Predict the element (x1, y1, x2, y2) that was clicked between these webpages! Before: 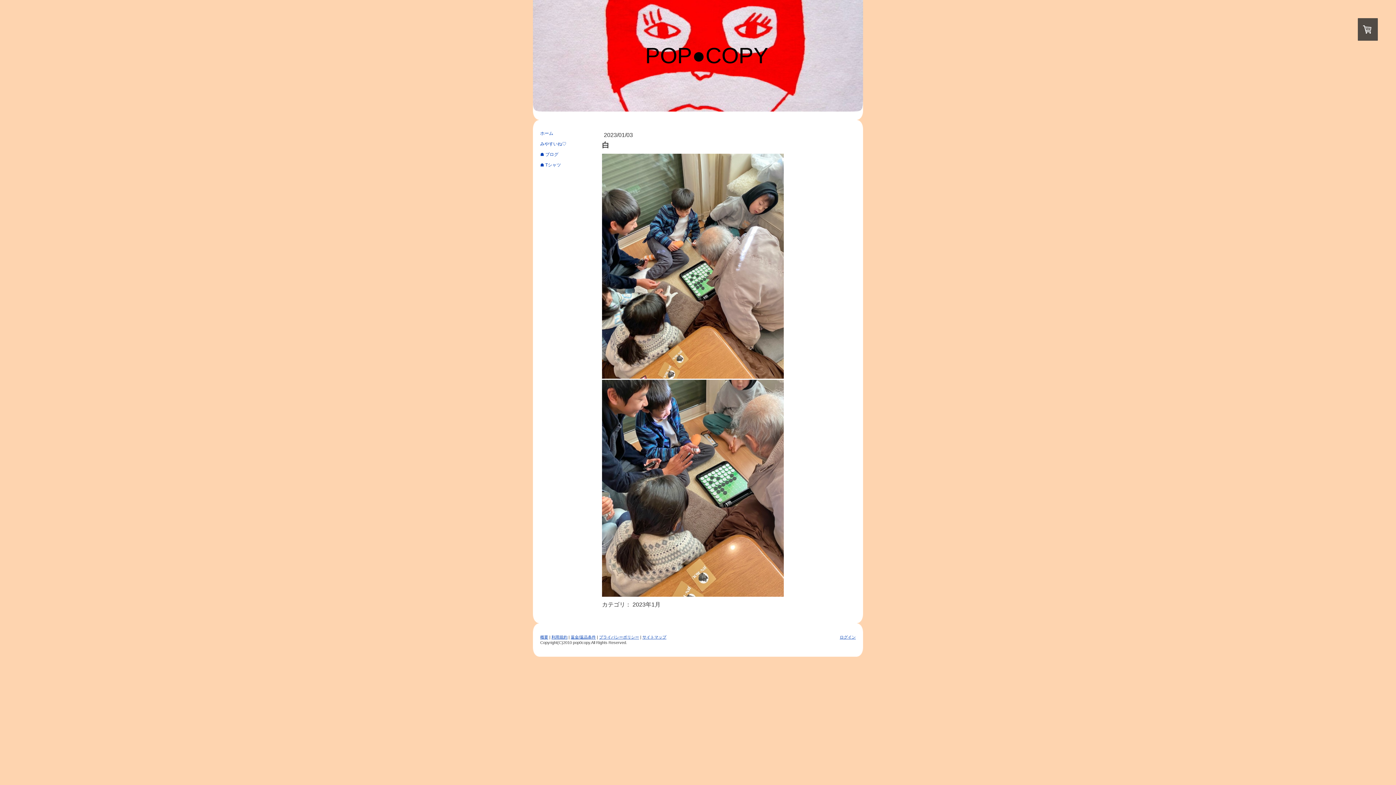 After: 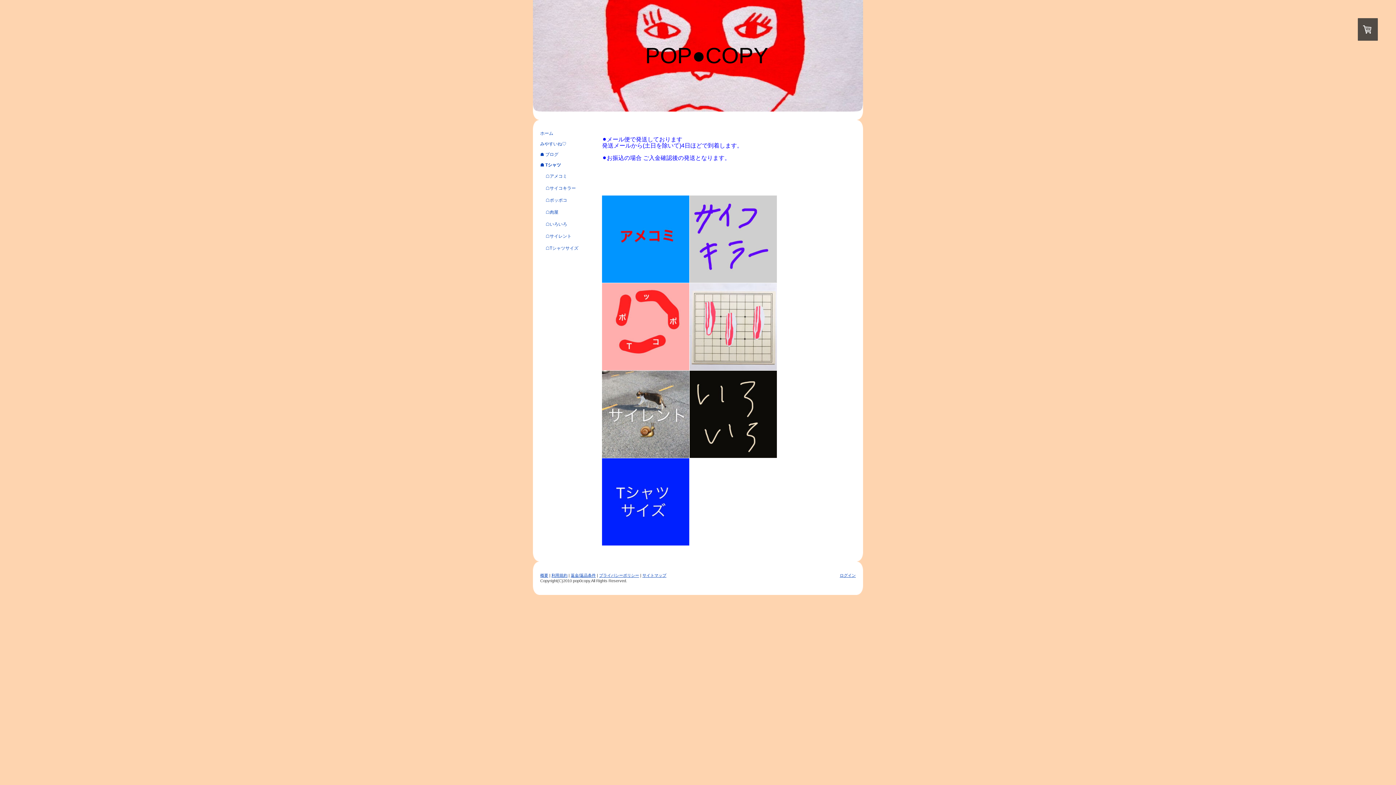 Action: bbox: (540, 160, 591, 170) label: ☗ Tシャツ